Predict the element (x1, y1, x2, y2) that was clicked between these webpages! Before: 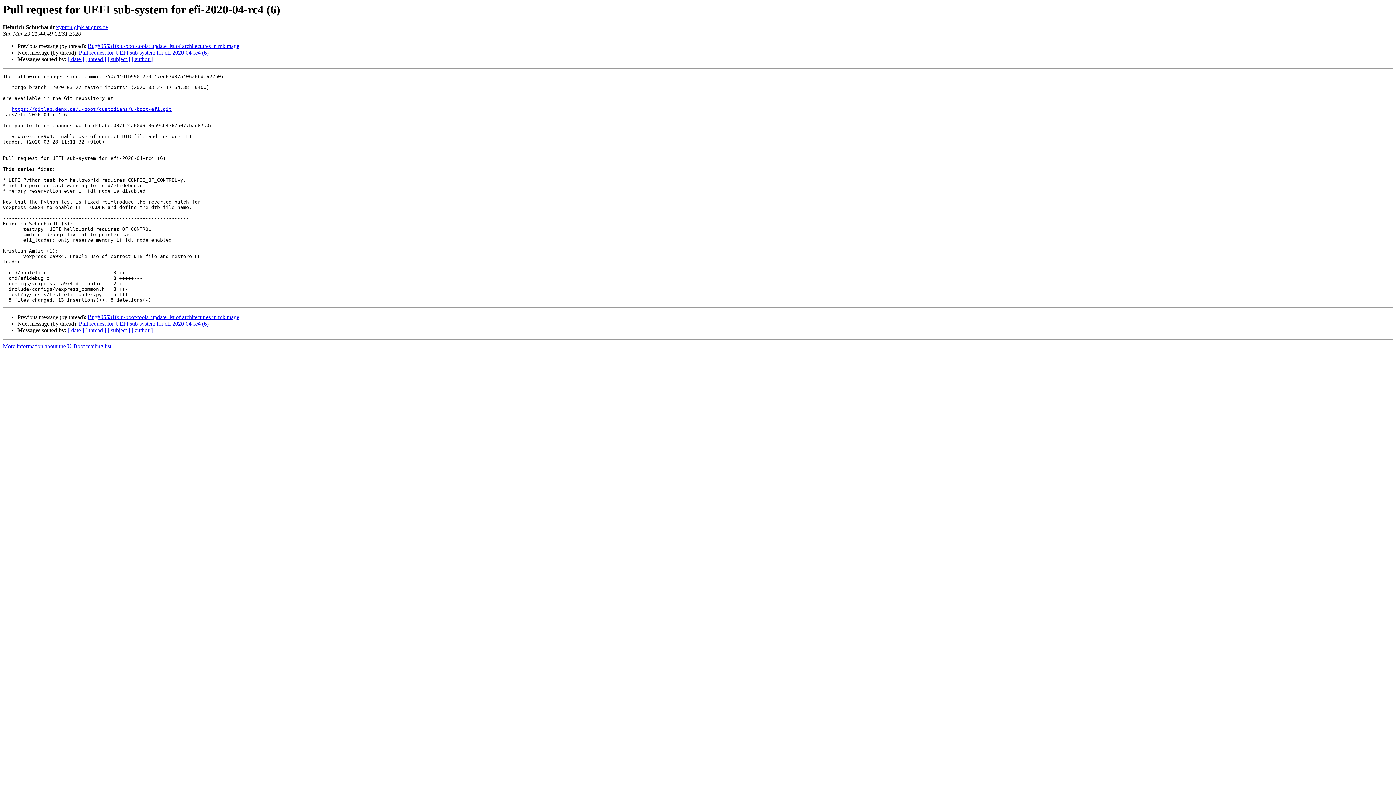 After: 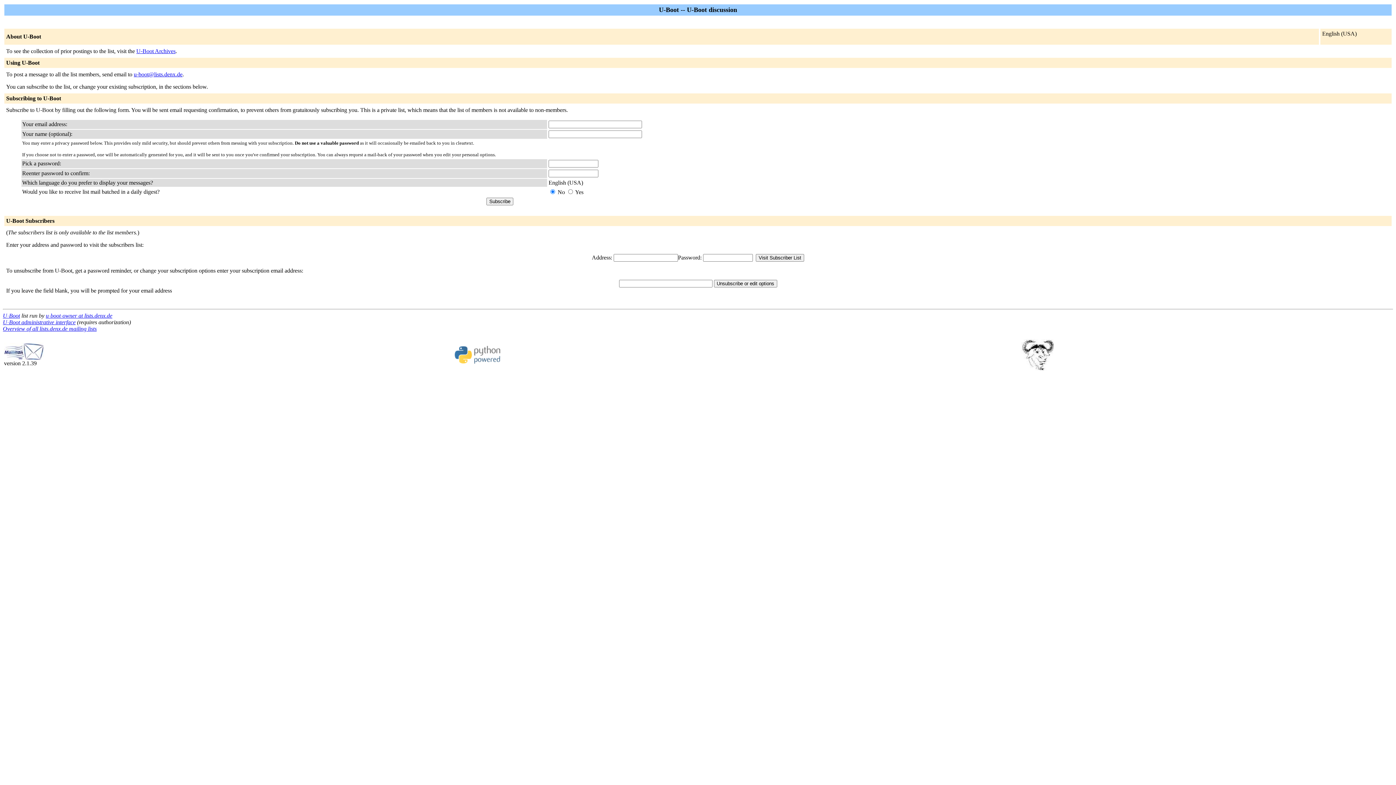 Action: label: More information about the U-Boot mailing list bbox: (2, 343, 111, 349)